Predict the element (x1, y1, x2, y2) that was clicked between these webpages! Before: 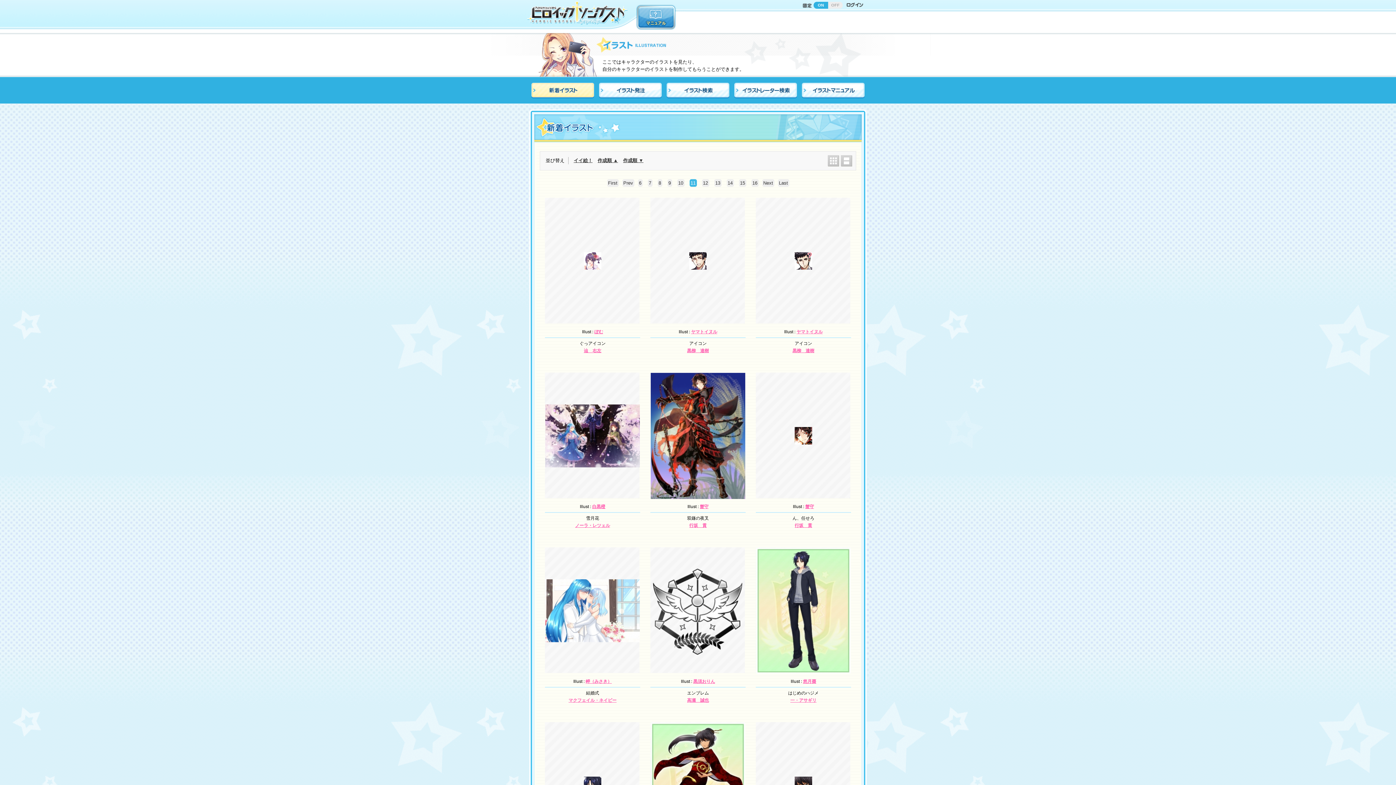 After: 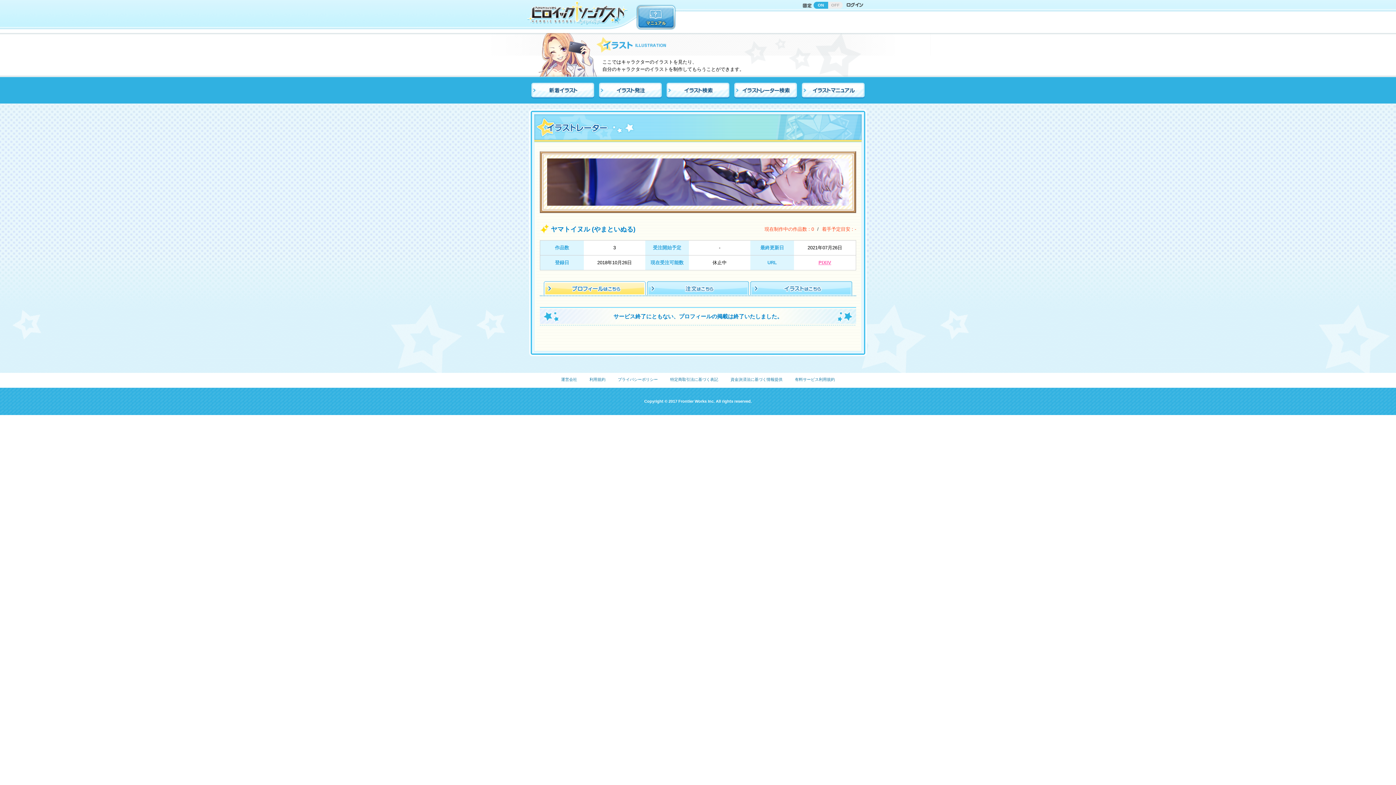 Action: bbox: (691, 329, 717, 334) label: ヤマトイヌル